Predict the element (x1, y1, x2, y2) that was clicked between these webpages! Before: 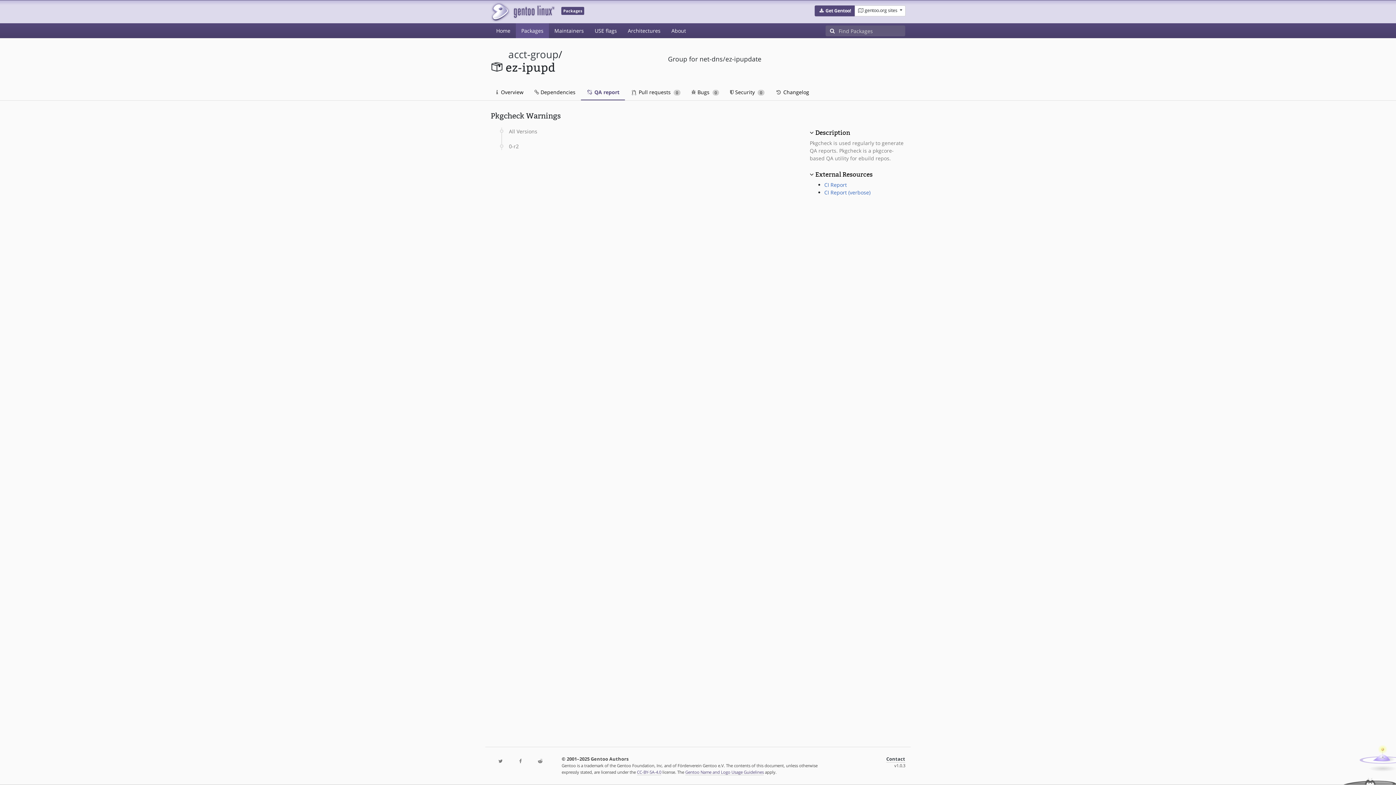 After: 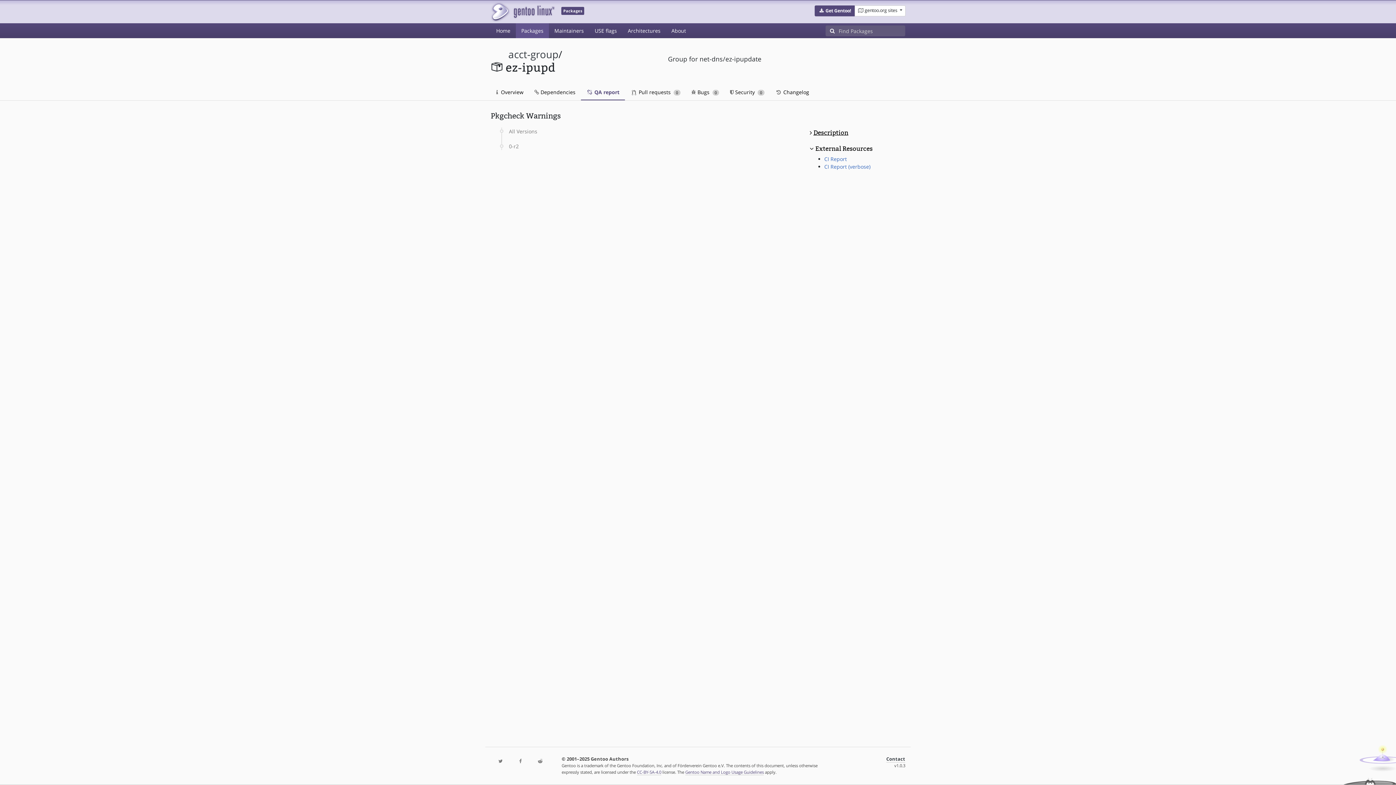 Action: bbox: (815, 129, 850, 136) label: Description